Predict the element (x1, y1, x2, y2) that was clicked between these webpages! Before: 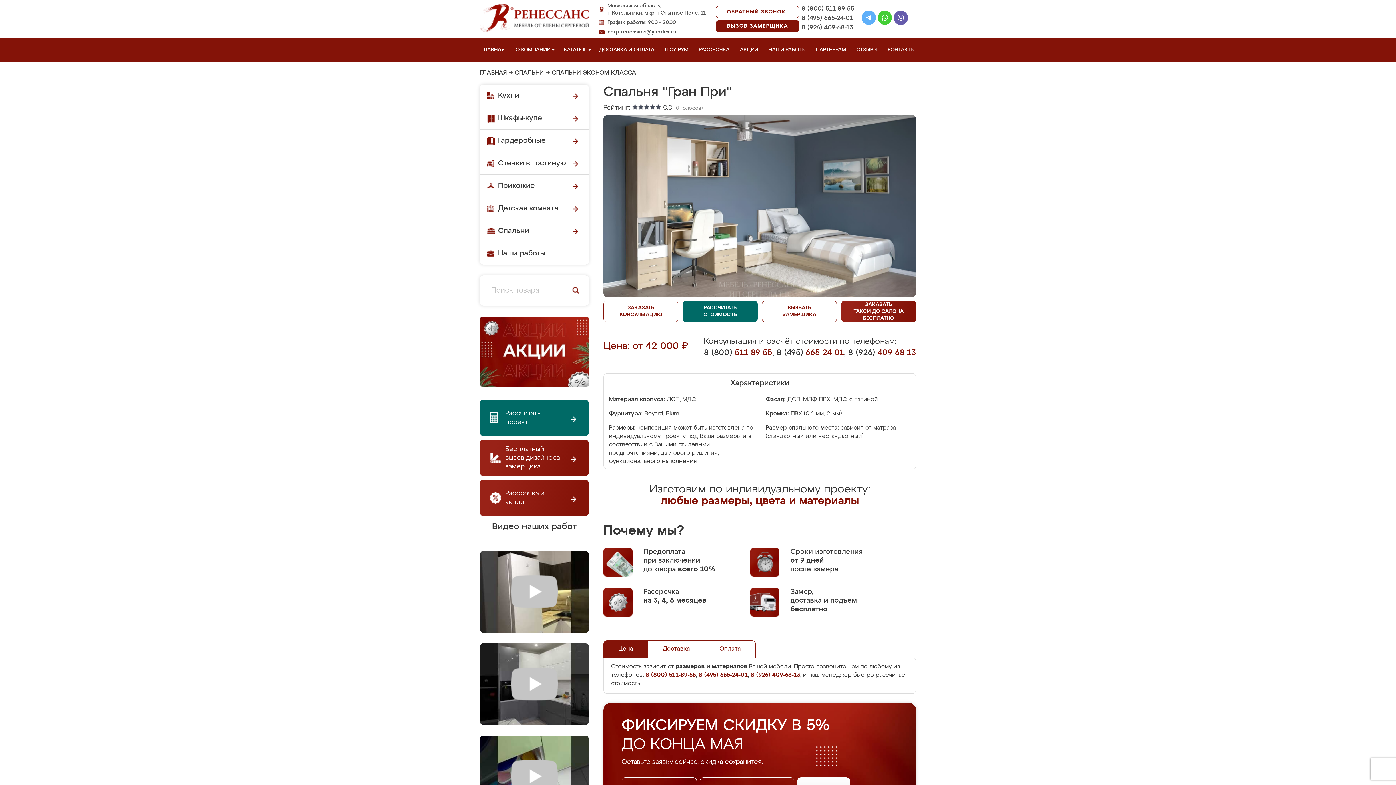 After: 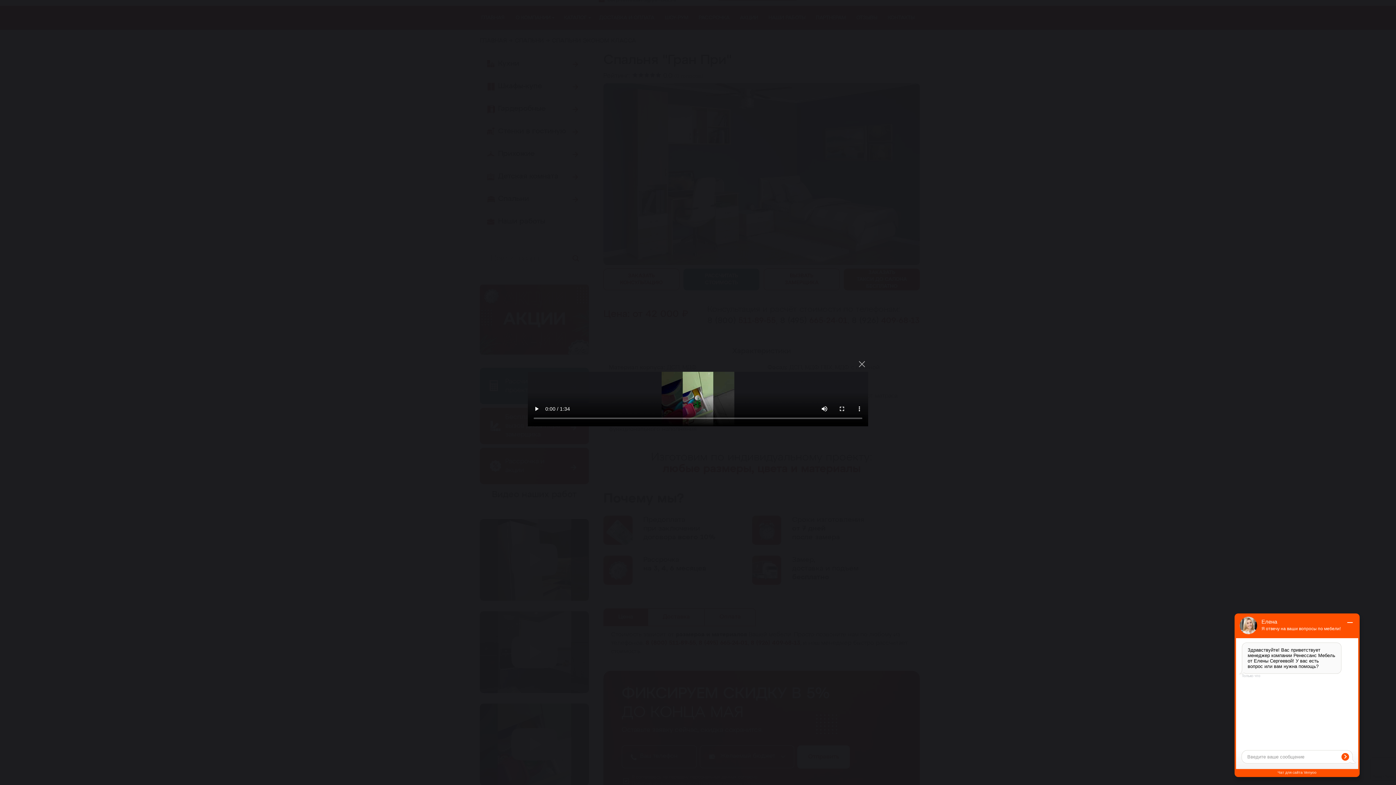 Action: bbox: (480, 735, 589, 817)